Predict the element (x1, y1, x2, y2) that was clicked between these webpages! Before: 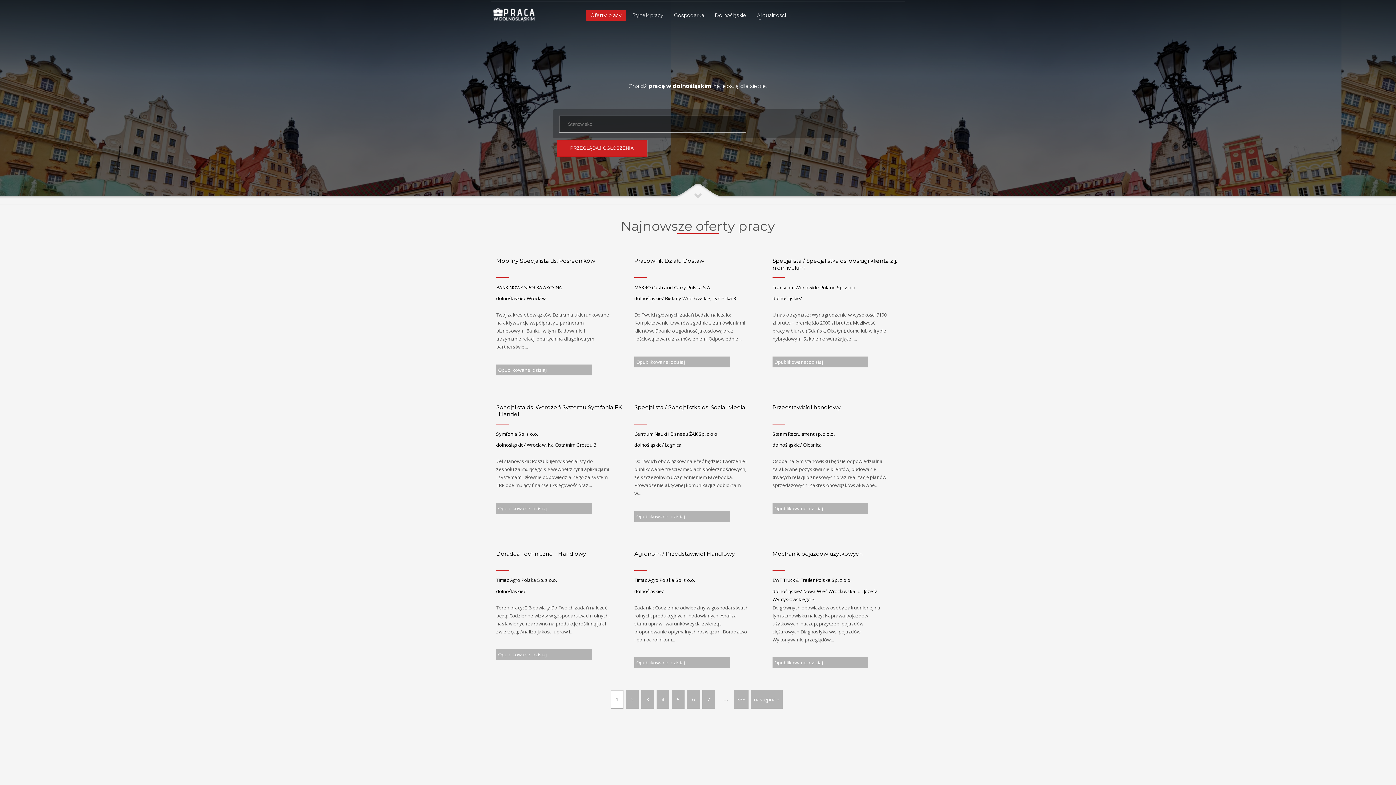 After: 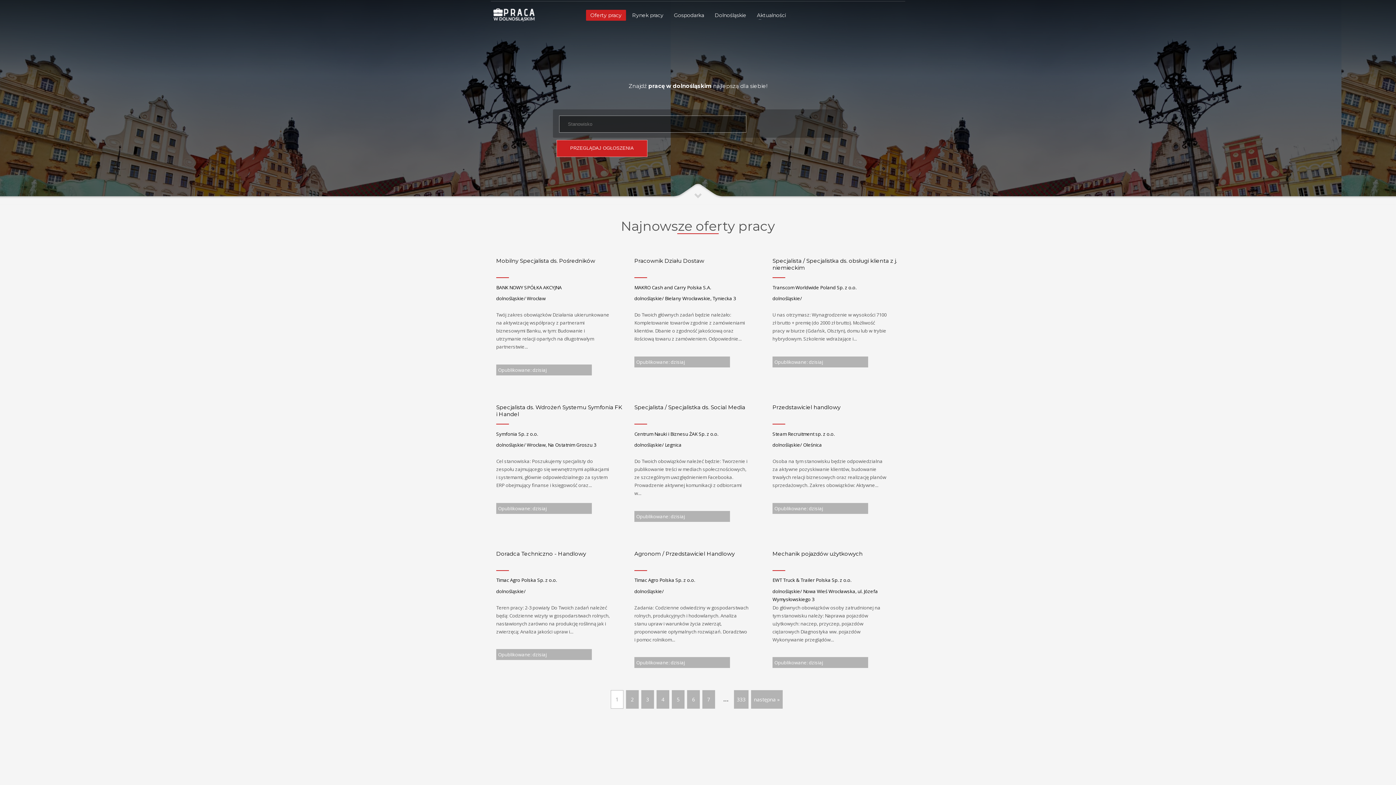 Action: bbox: (586, 10, 626, 19) label: Oferty pracy